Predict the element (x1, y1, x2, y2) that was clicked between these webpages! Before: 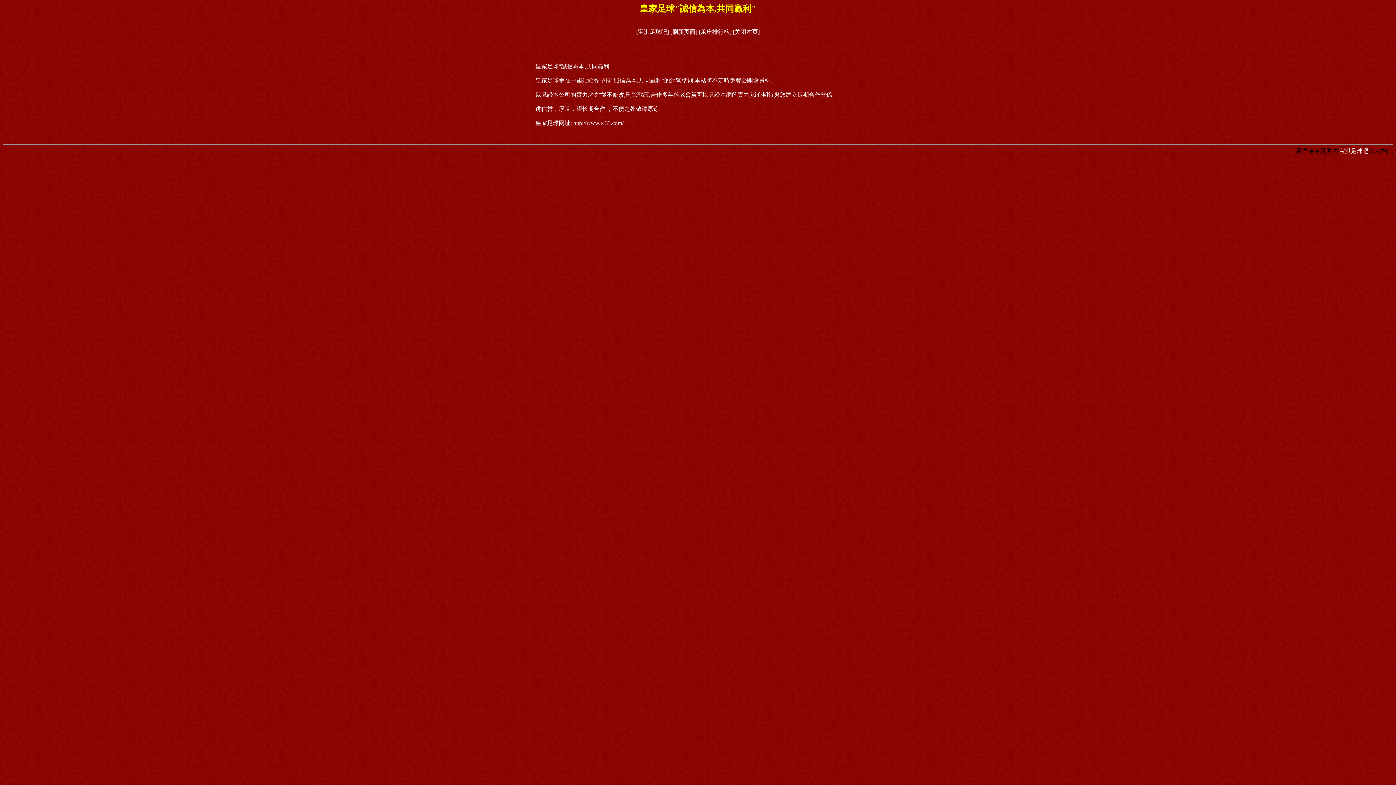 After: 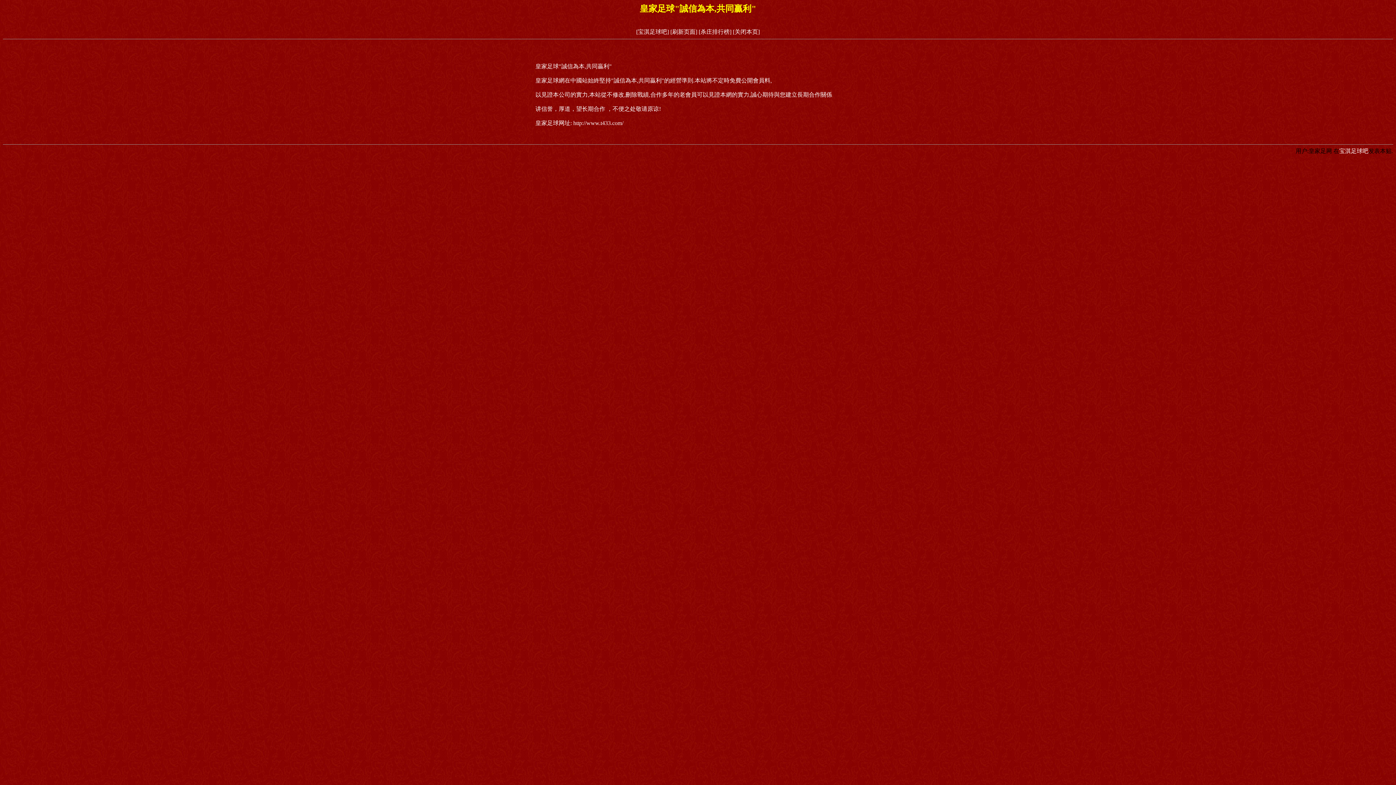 Action: label: [关闭本页] bbox: (733, 28, 760, 34)